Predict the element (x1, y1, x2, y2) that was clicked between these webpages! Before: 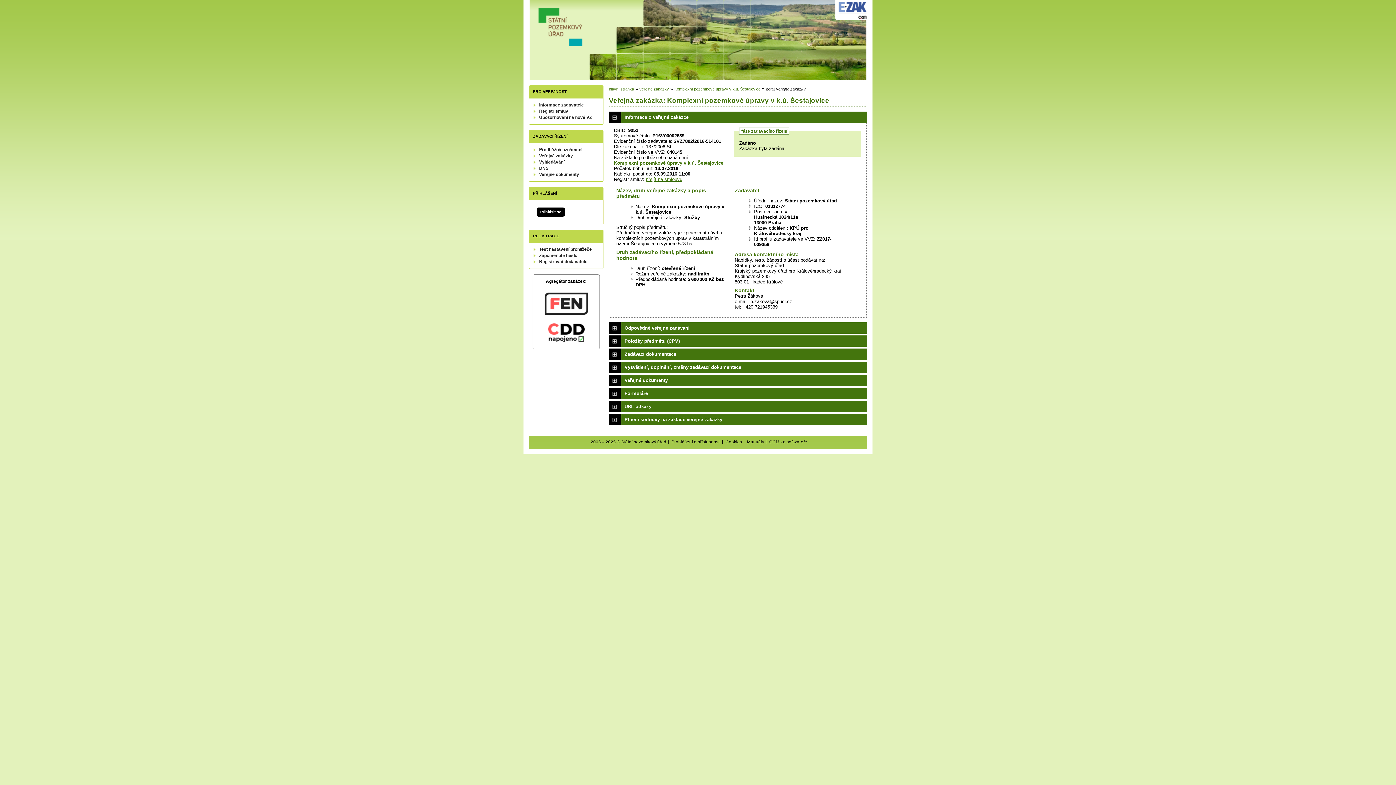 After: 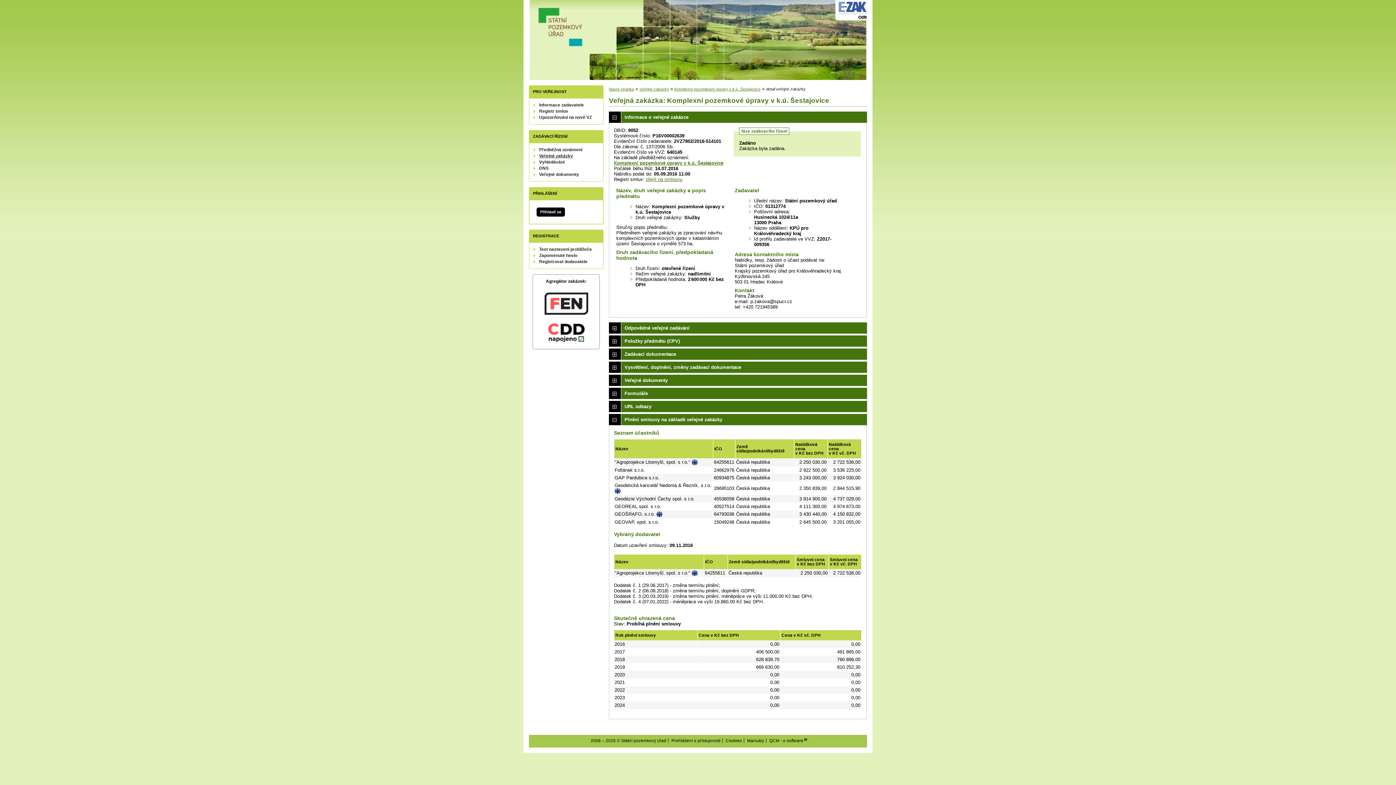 Action: bbox: (609, 414, 867, 425) label: Plnění smlouvy na základě veřejné zakázky